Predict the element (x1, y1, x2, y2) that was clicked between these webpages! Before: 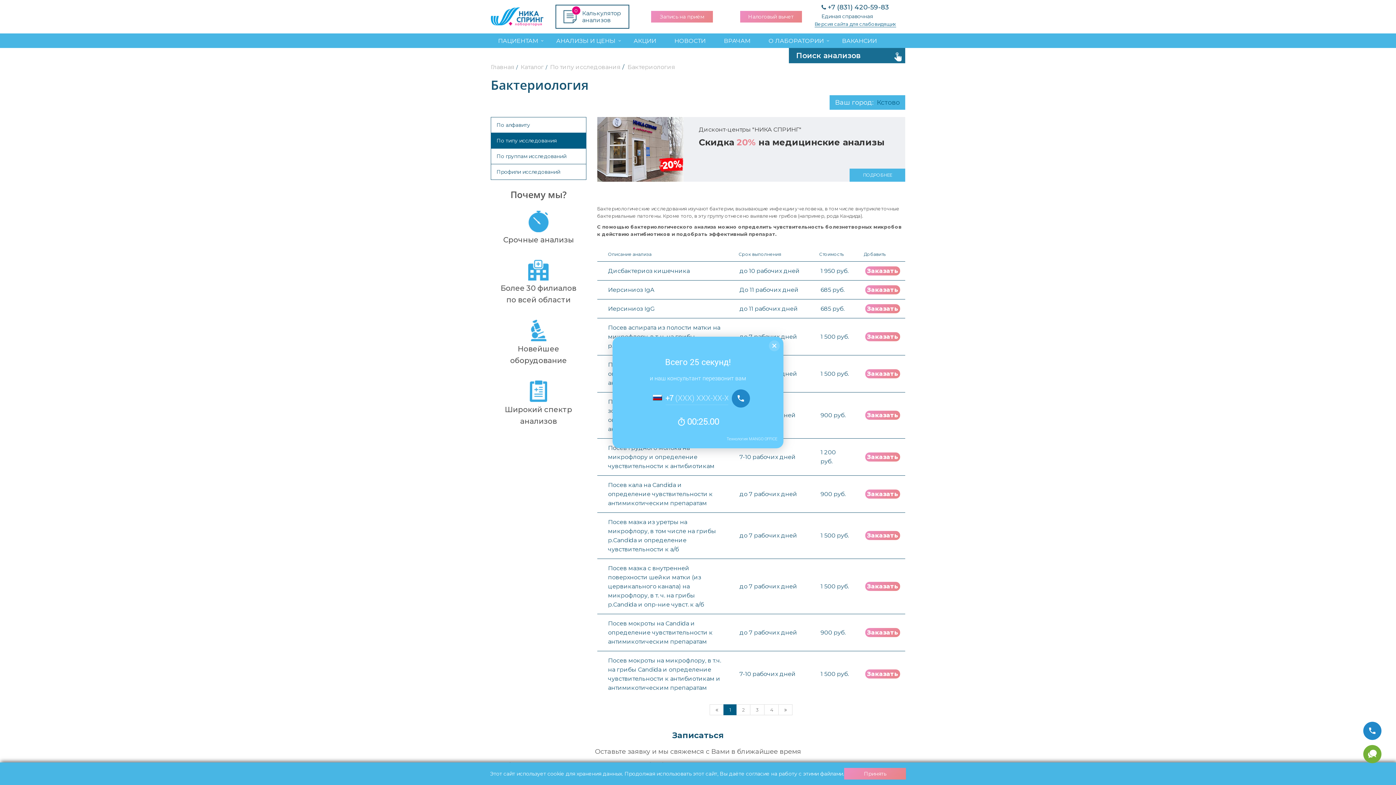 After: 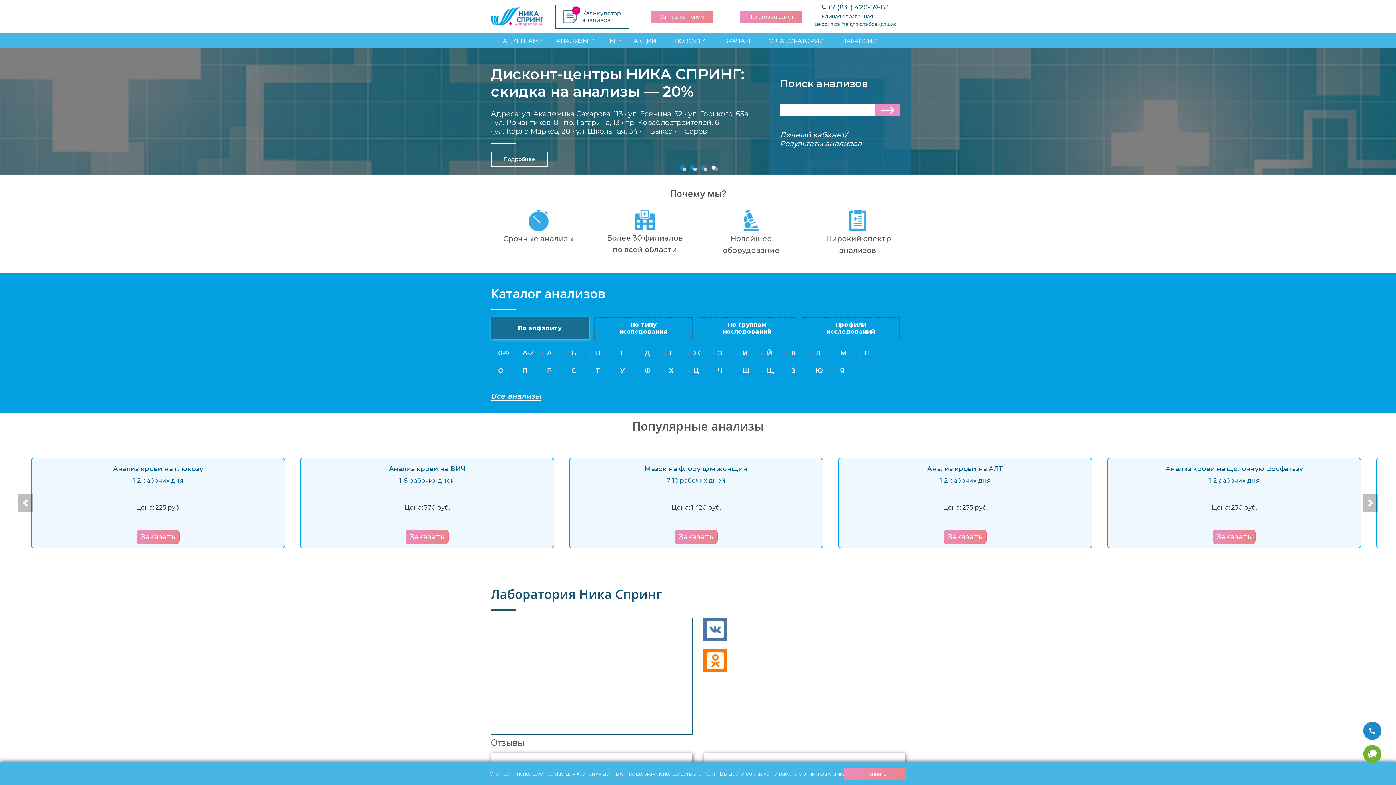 Action: bbox: (490, 13, 543, 19)